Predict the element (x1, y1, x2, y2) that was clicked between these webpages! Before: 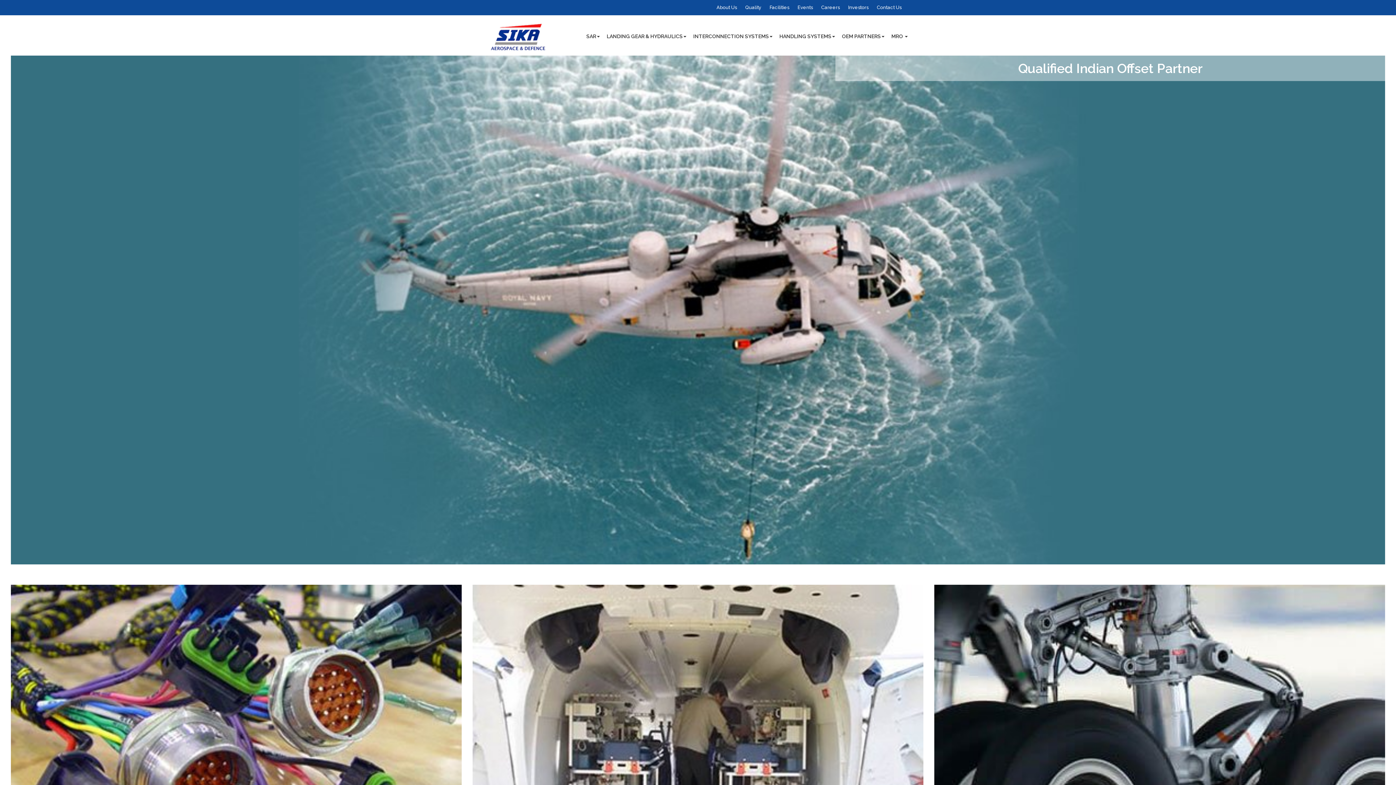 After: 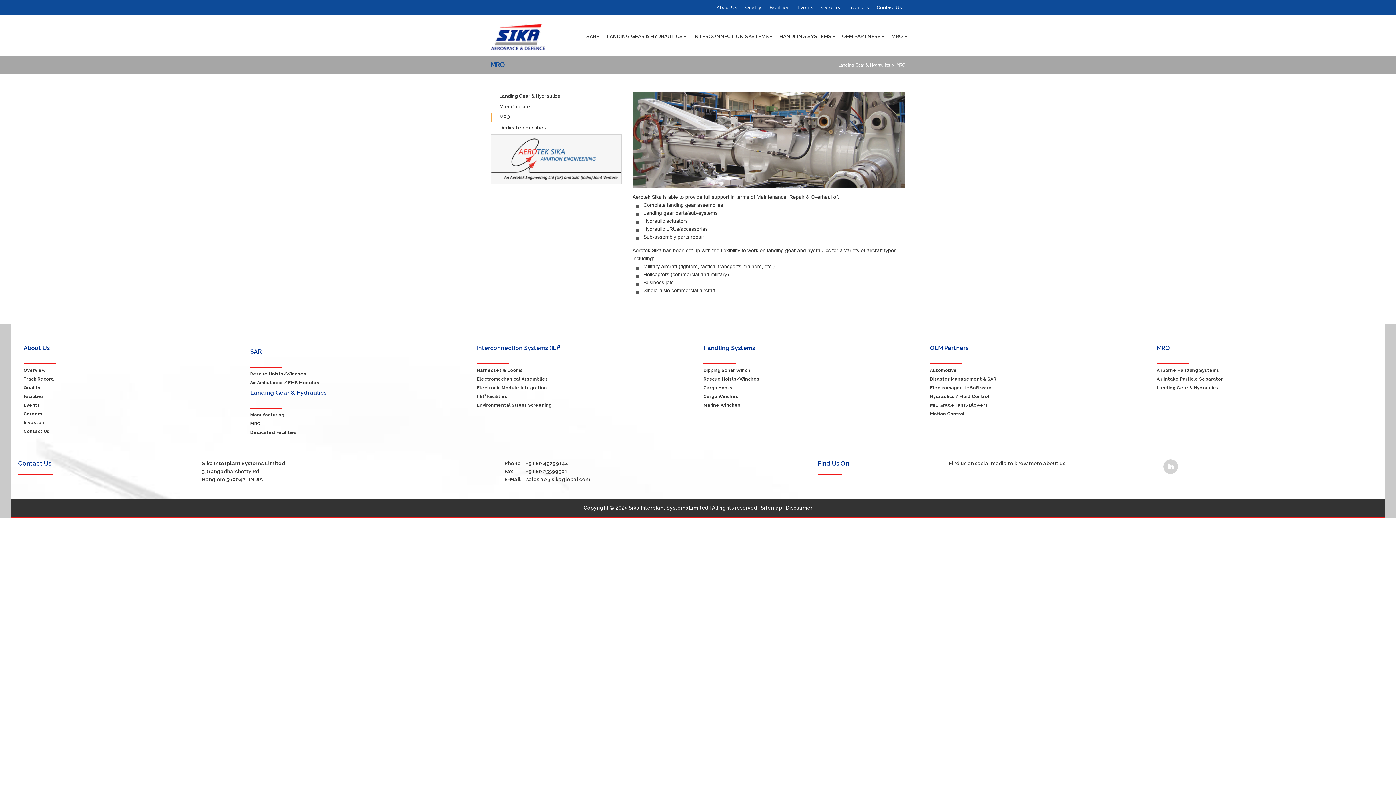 Action: label: MRO   bbox: (888, 18, 910, 54)